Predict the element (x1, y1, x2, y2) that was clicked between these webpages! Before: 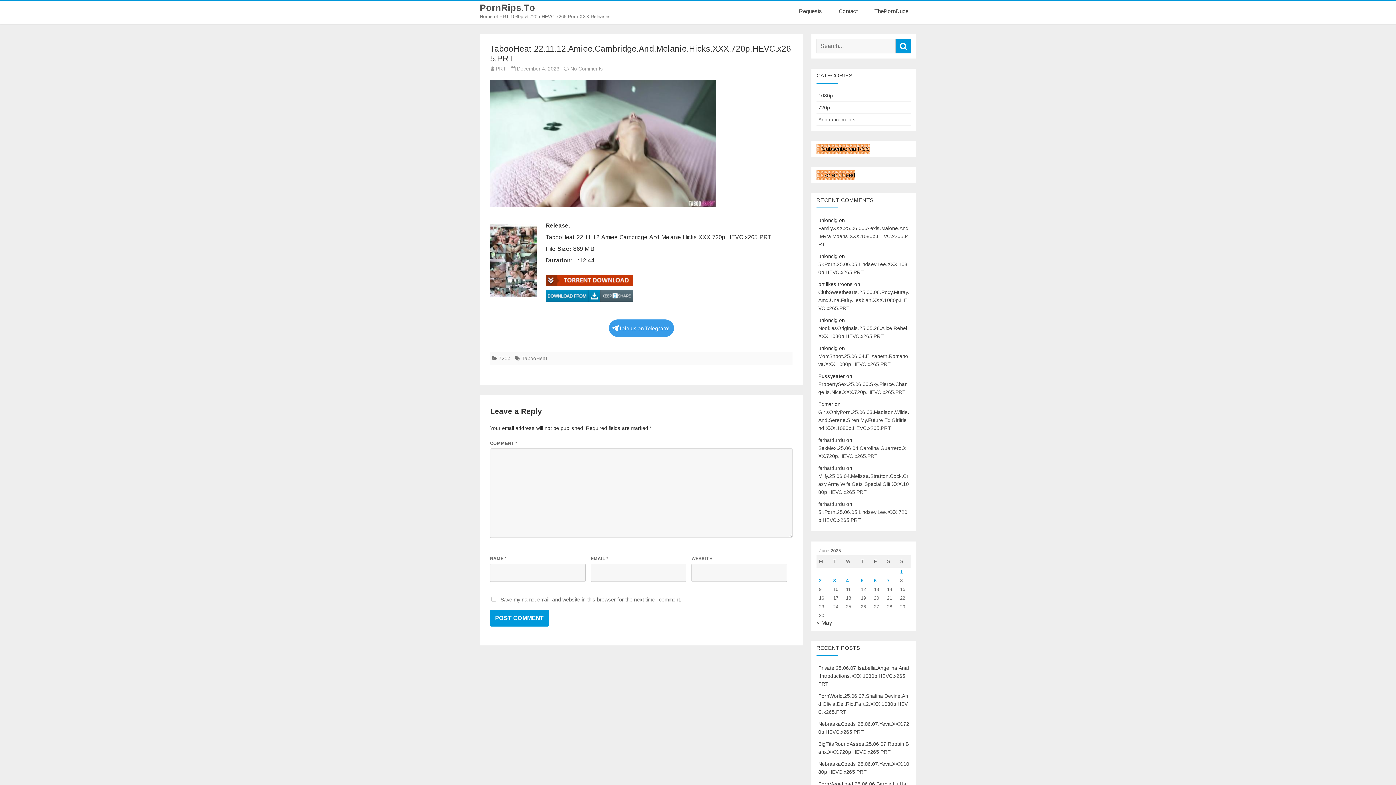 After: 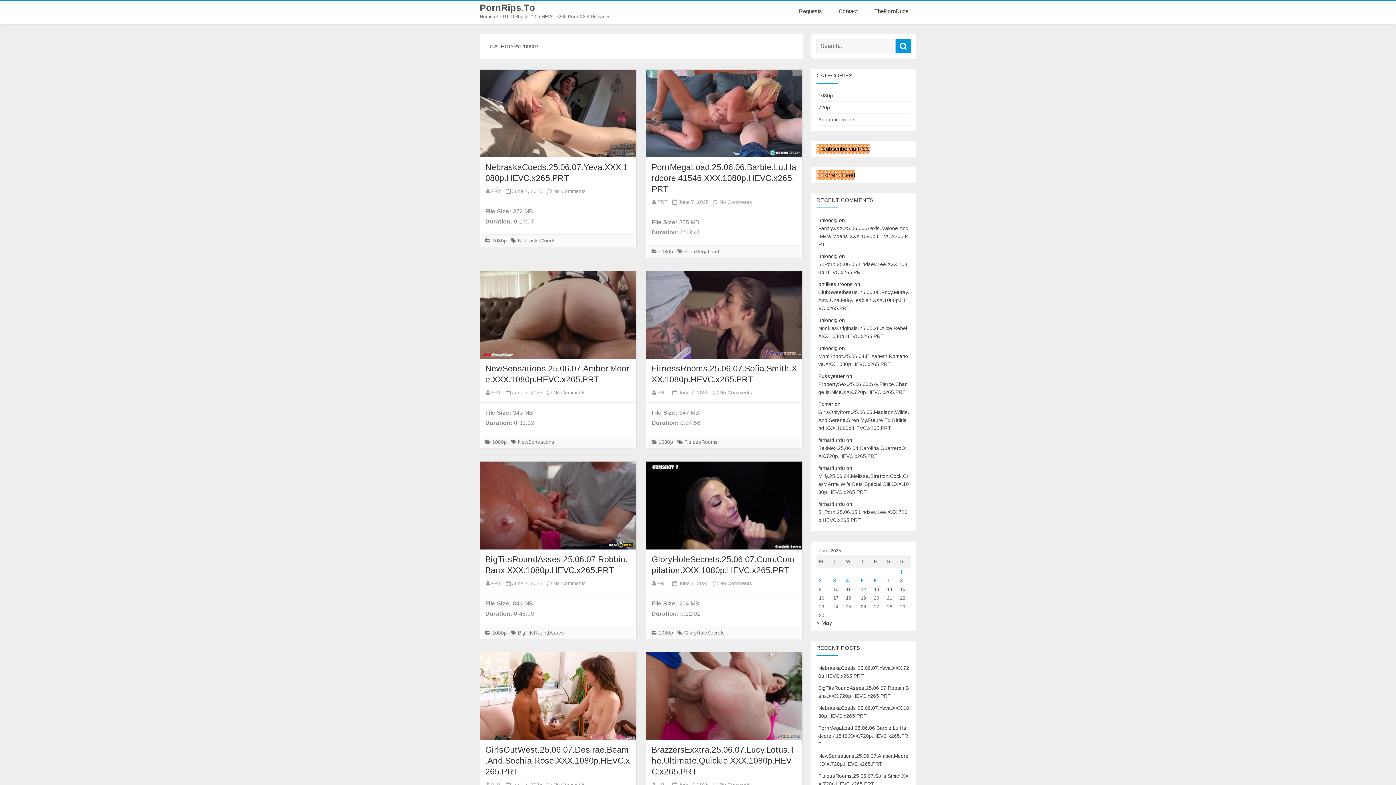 Action: label: 1080p bbox: (818, 92, 833, 98)